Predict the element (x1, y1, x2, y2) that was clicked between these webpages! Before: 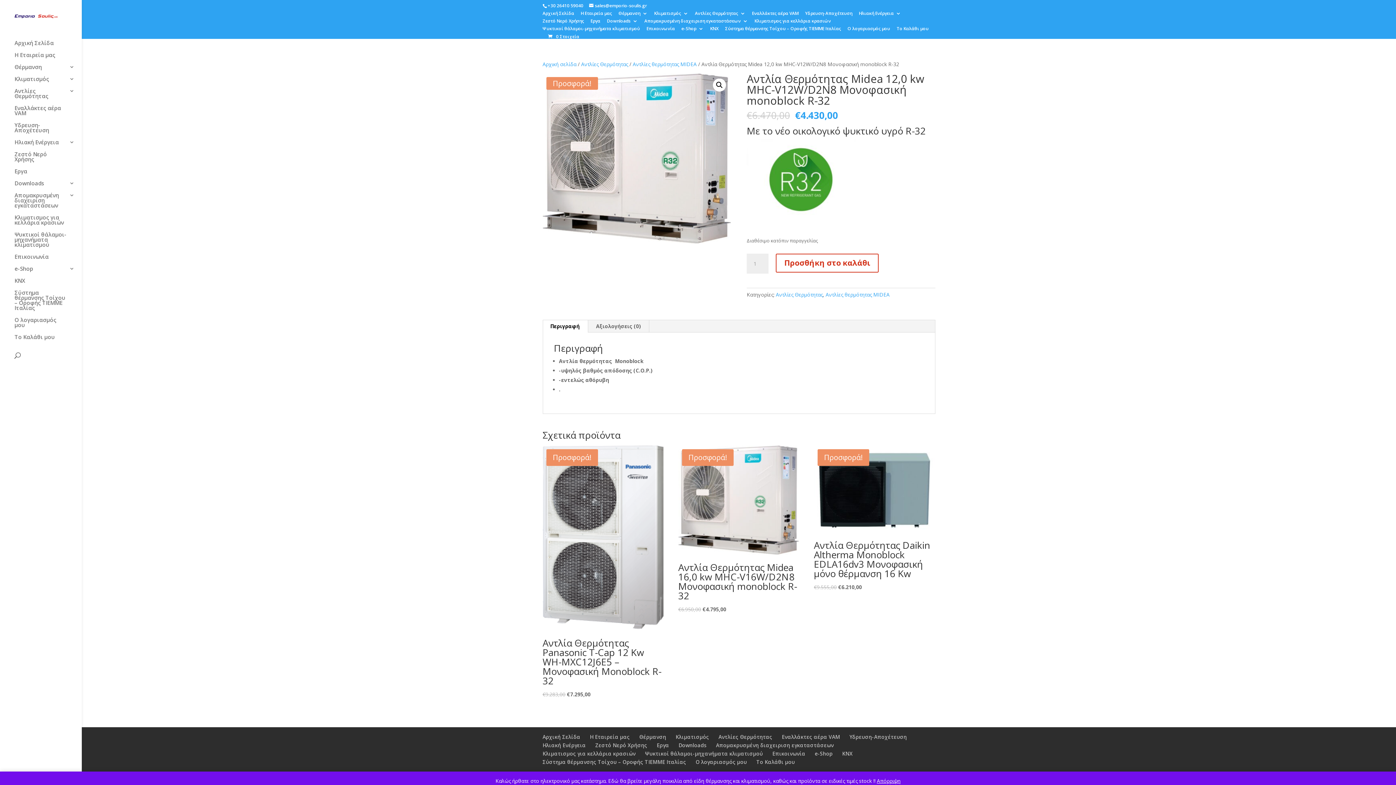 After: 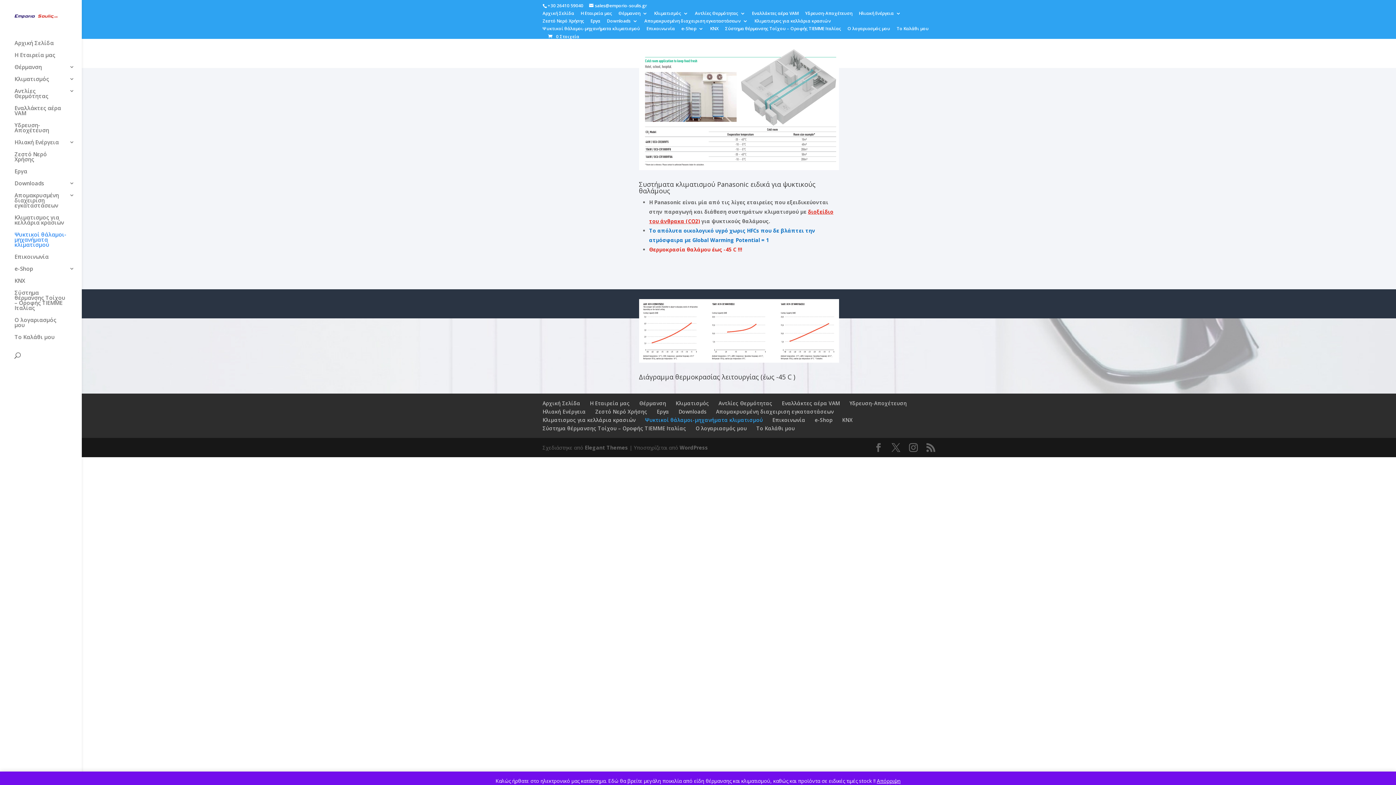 Action: bbox: (542, 26, 640, 34) label: Ψυκτικοί θάλαμοι-μηχανήματα κλιματισμού